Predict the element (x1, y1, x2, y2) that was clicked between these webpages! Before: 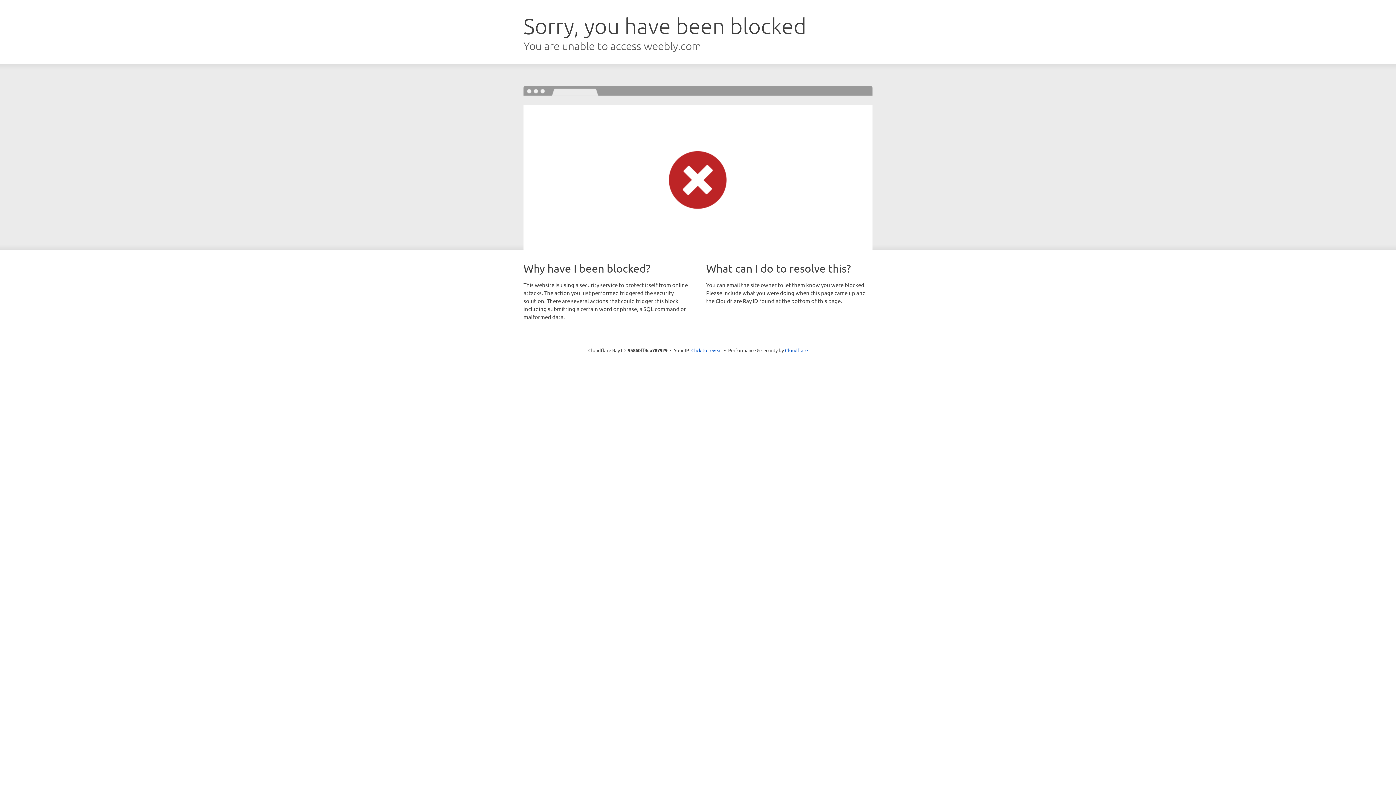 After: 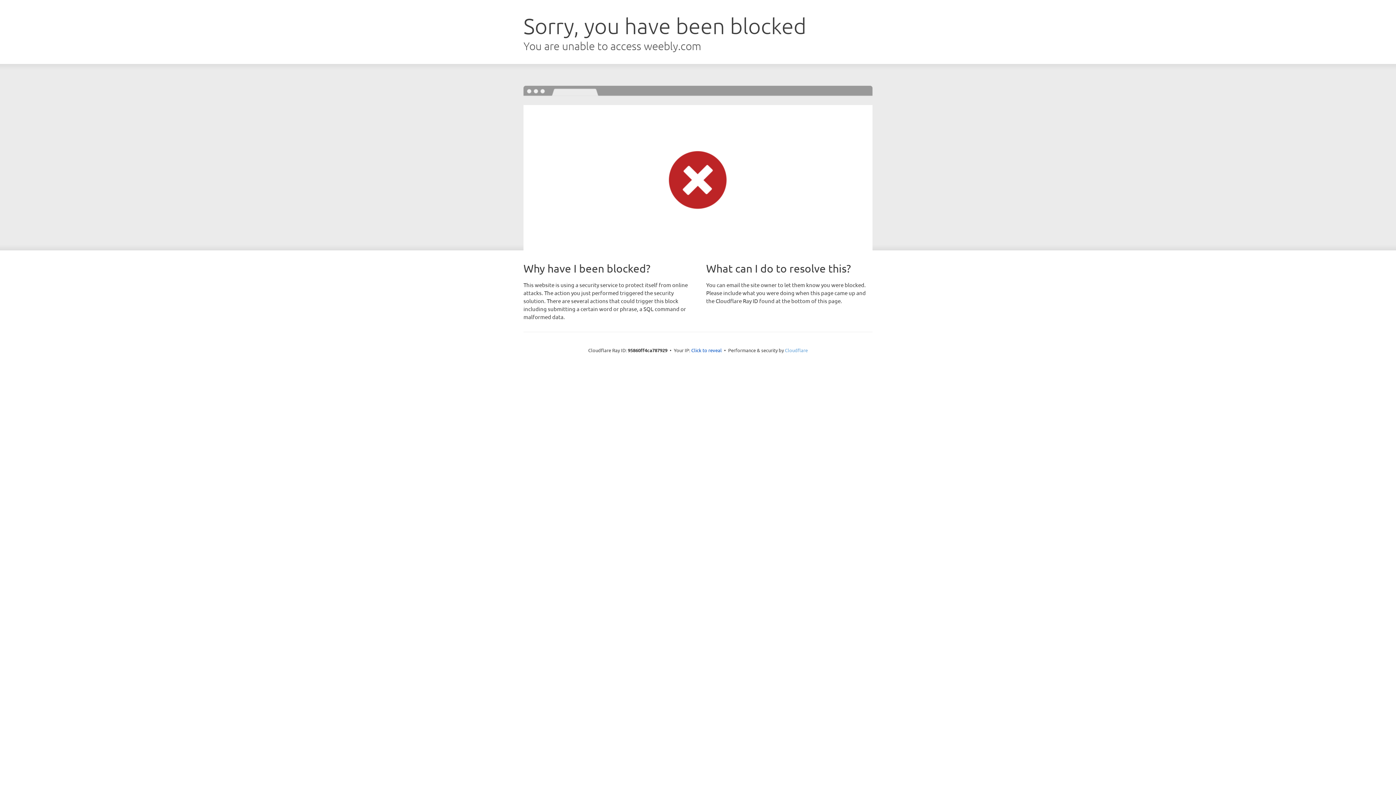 Action: label: Cloudflare bbox: (785, 347, 808, 353)